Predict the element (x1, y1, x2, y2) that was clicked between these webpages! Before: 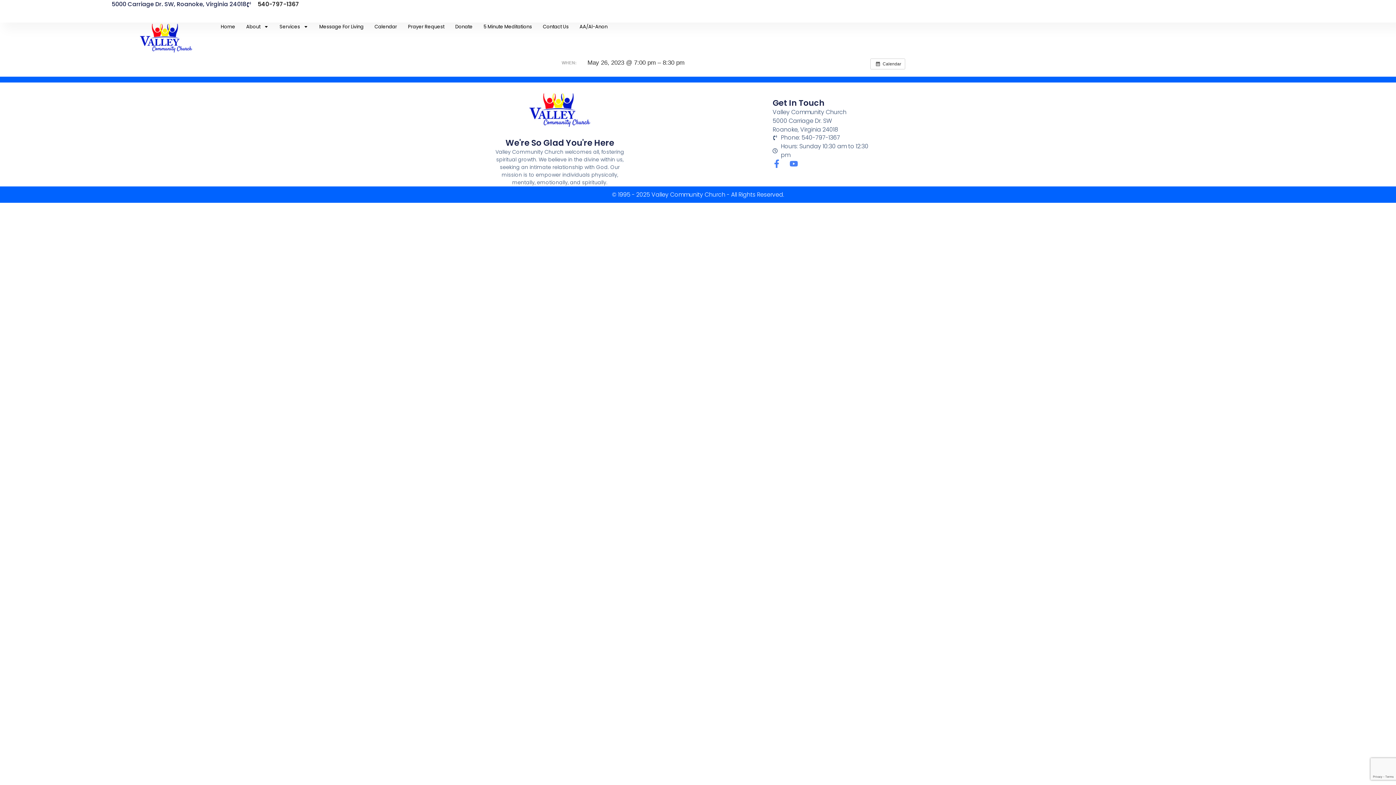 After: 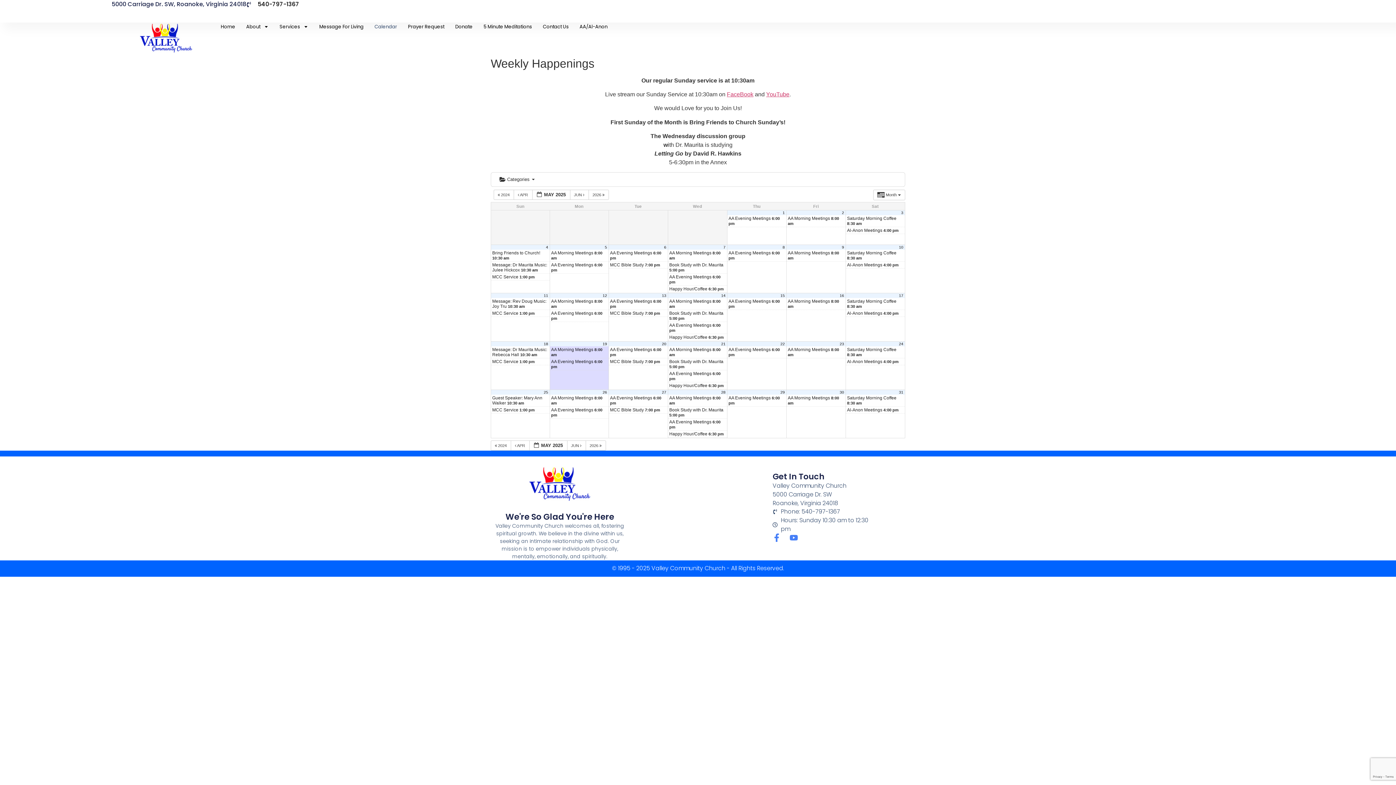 Action: bbox: (374, 22, 397, 30) label: Calendar